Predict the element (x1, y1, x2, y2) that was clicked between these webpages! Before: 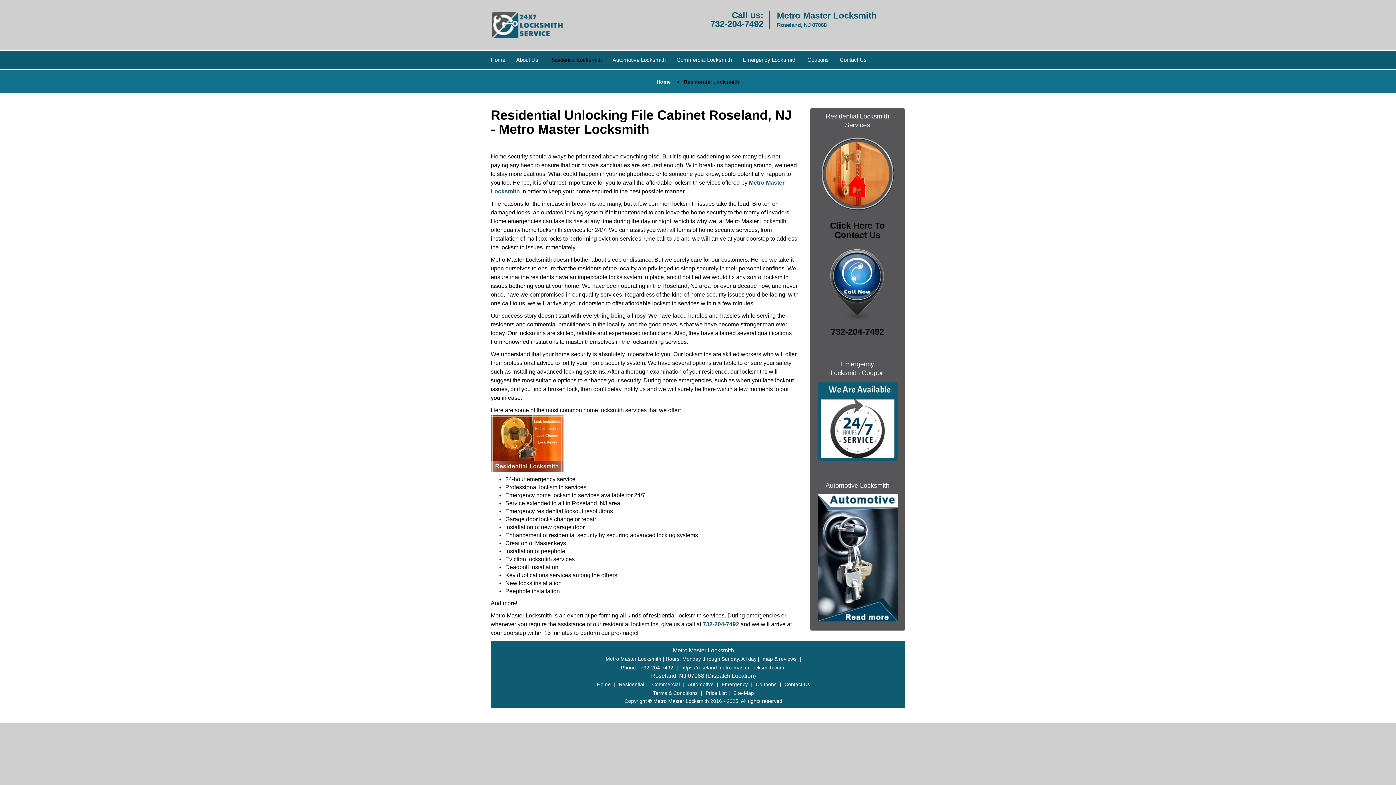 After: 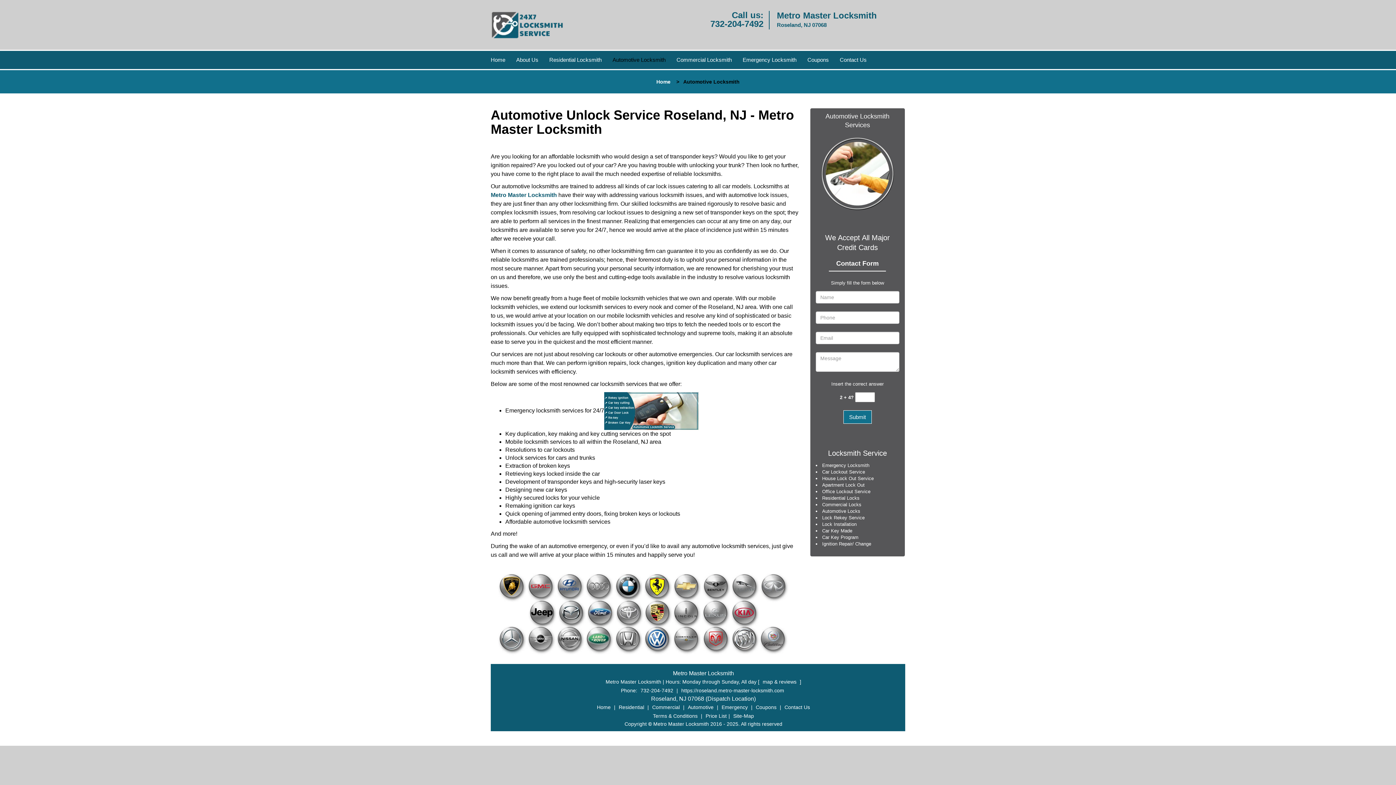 Action: bbox: (817, 442, 897, 508)